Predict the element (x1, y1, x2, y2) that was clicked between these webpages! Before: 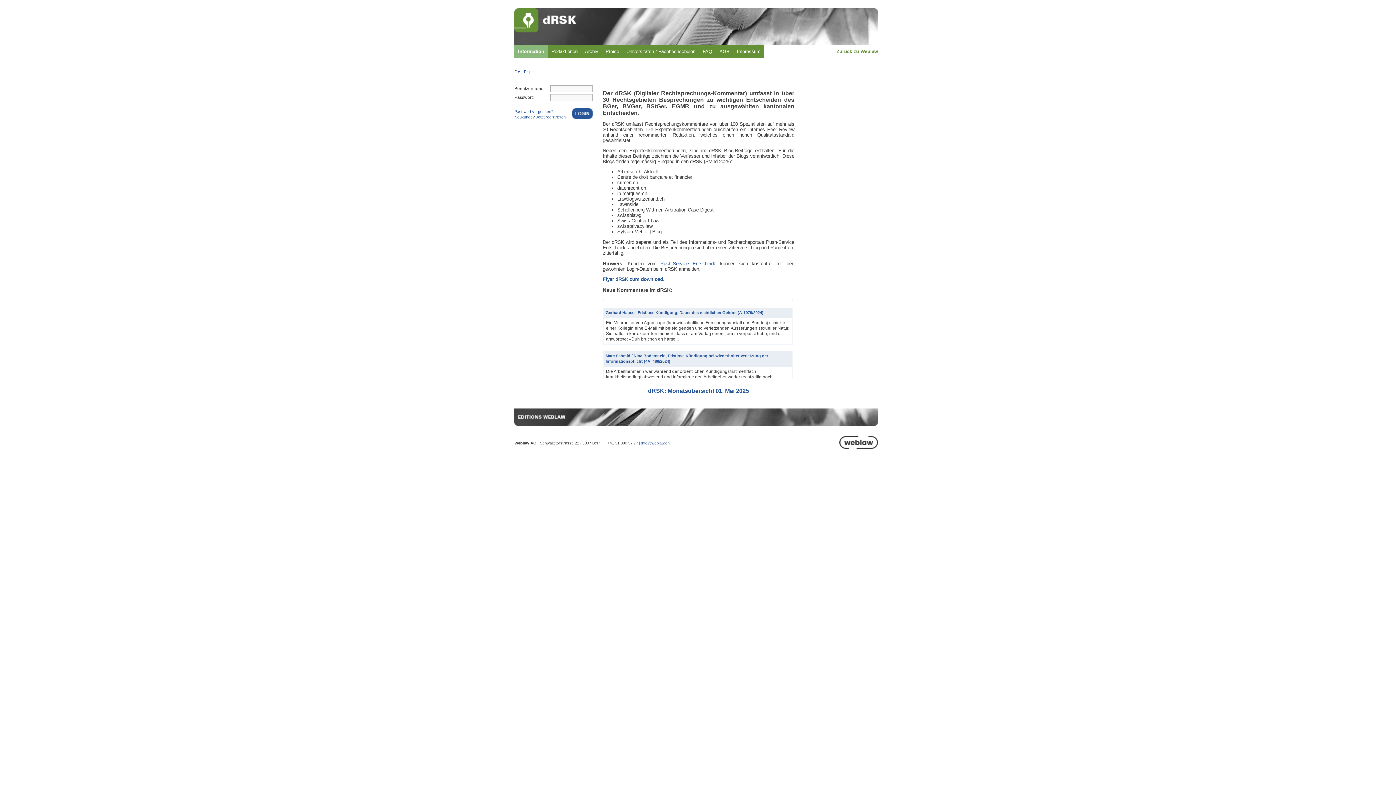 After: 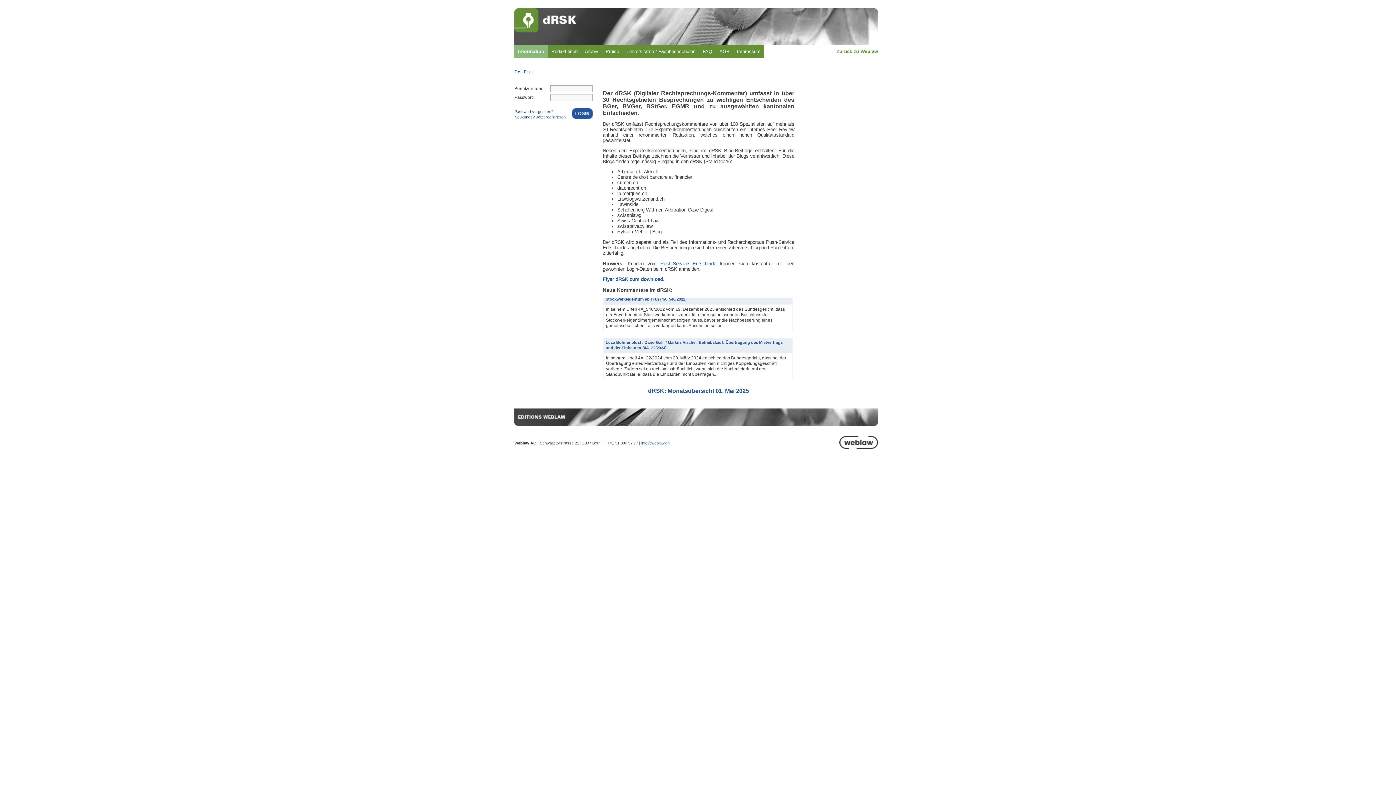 Action: bbox: (641, 441, 669, 445) label: info@weblaw.ch